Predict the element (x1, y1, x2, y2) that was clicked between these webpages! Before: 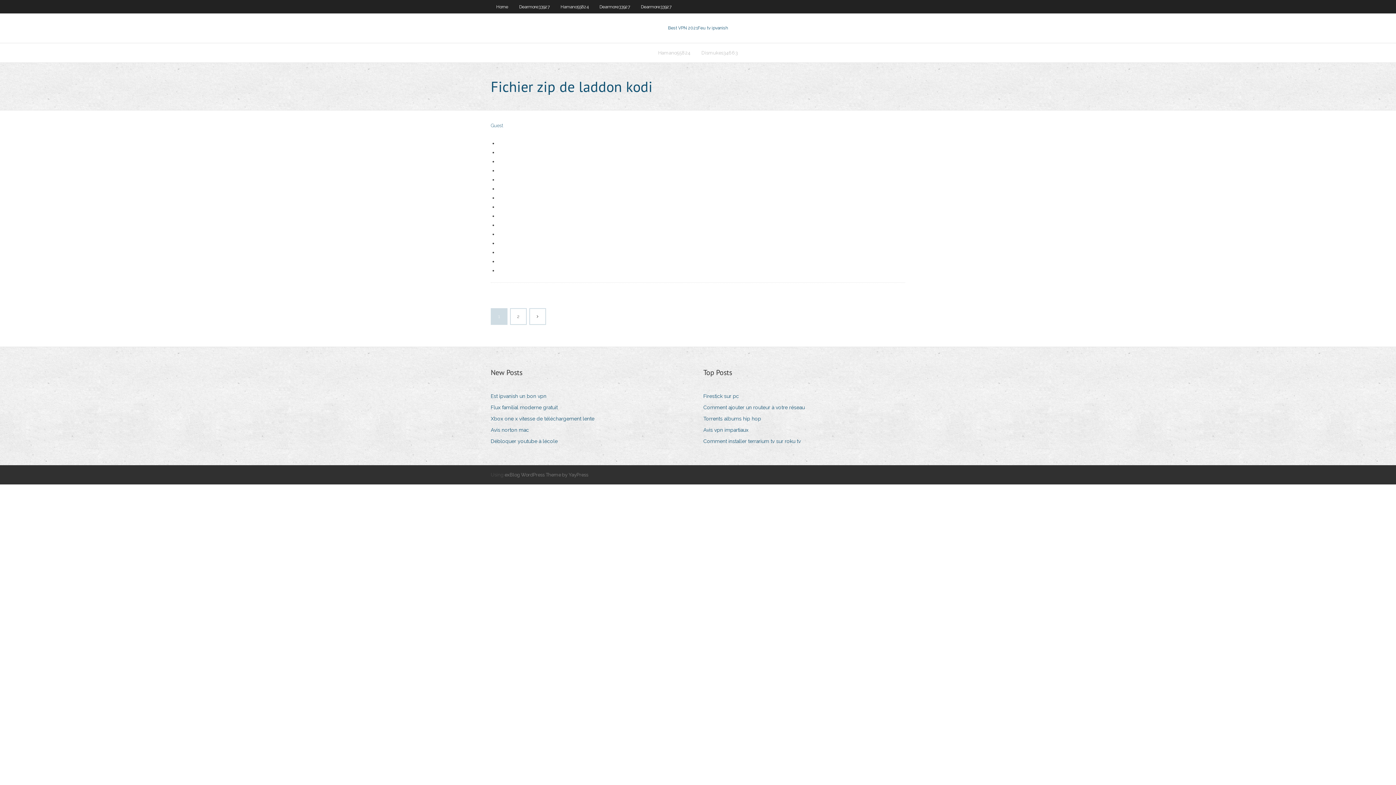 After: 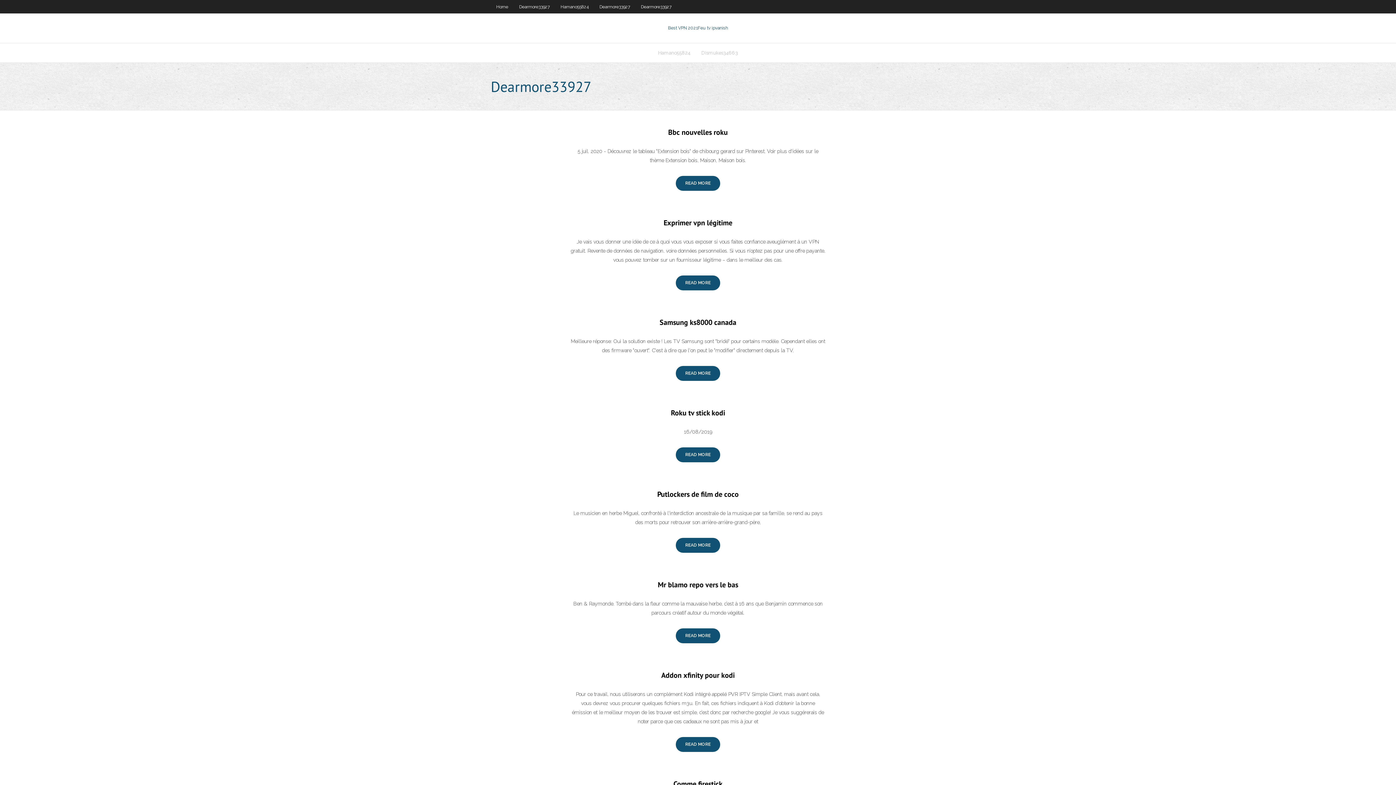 Action: label: Dearmore33927 bbox: (513, 0, 555, 13)